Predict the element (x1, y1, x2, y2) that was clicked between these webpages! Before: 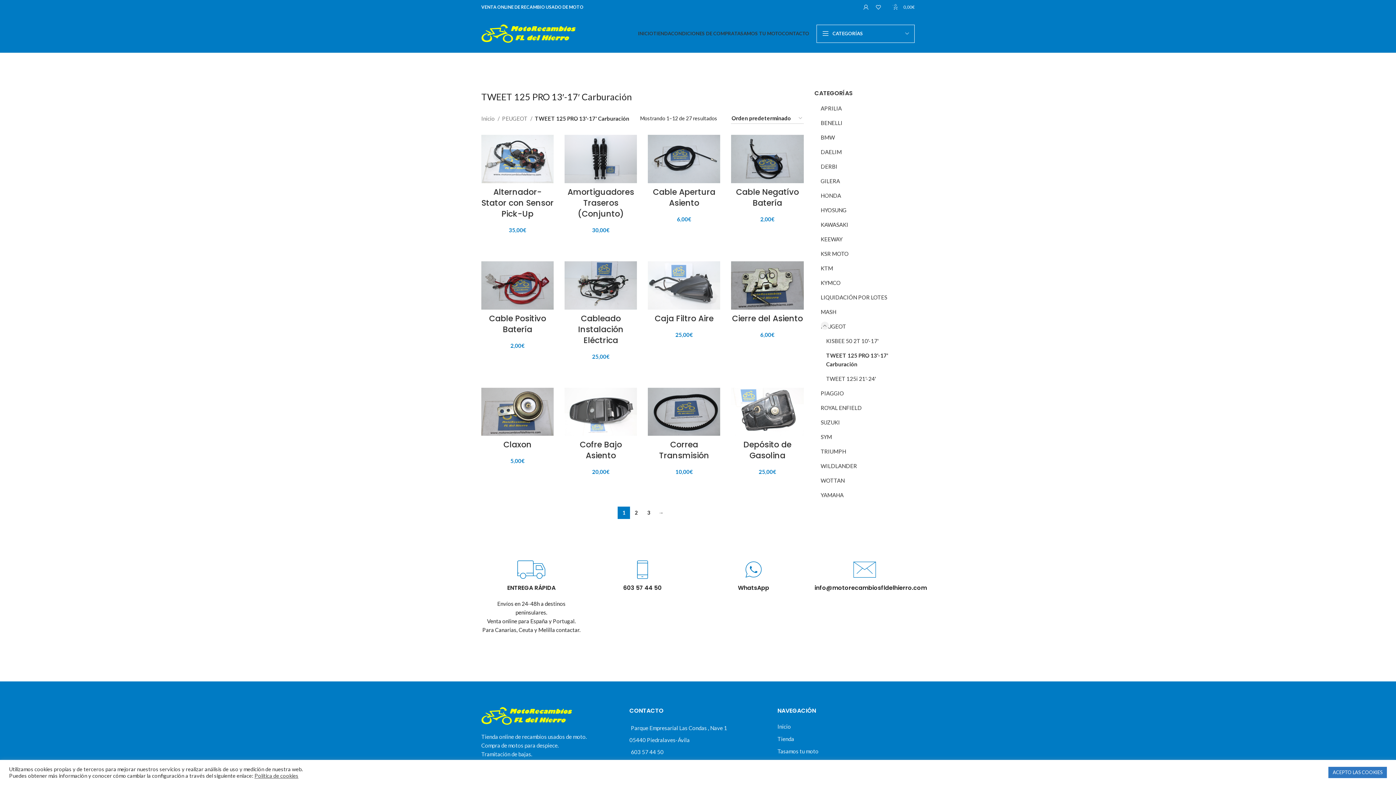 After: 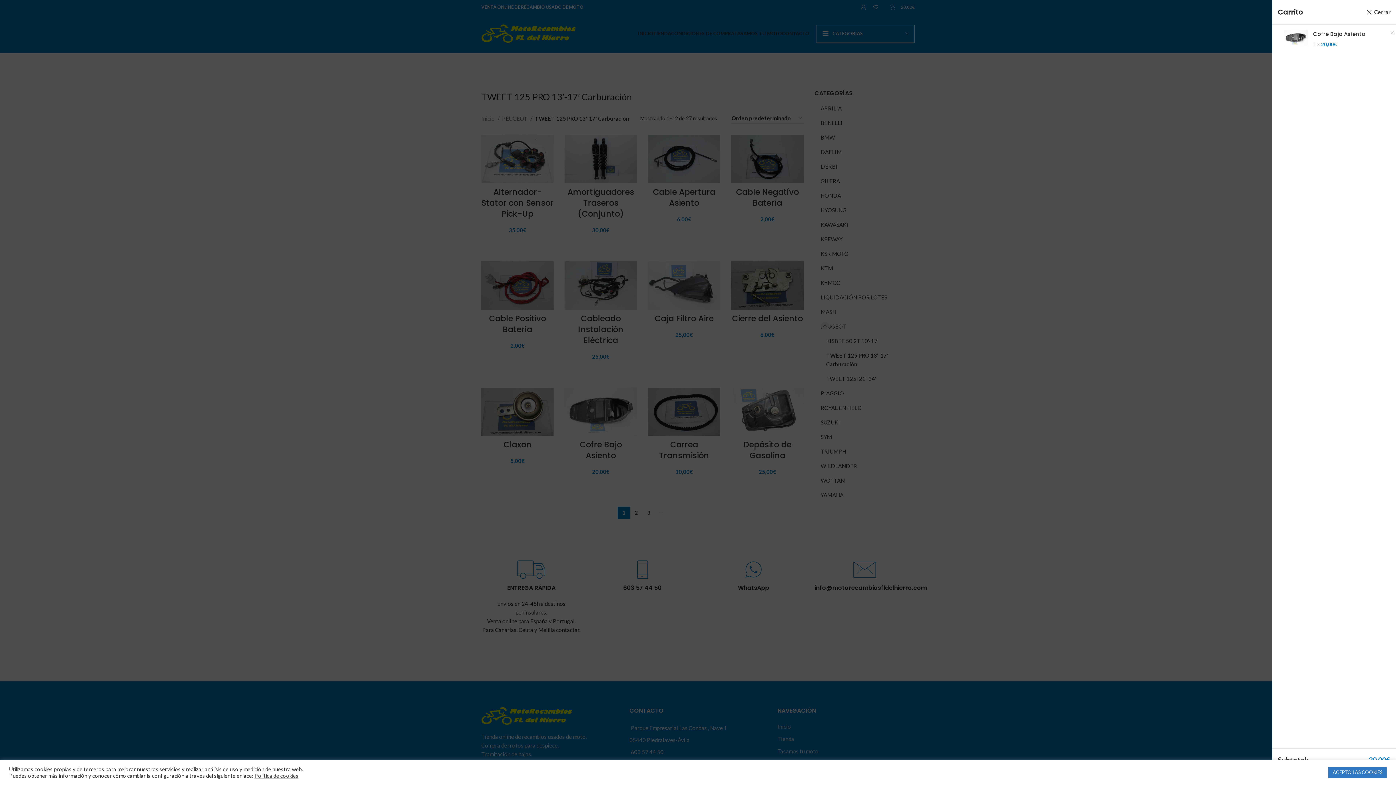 Action: label: Añadir al carrito: “Cofre Bajo Asiento” bbox: (564, 479, 637, 492)